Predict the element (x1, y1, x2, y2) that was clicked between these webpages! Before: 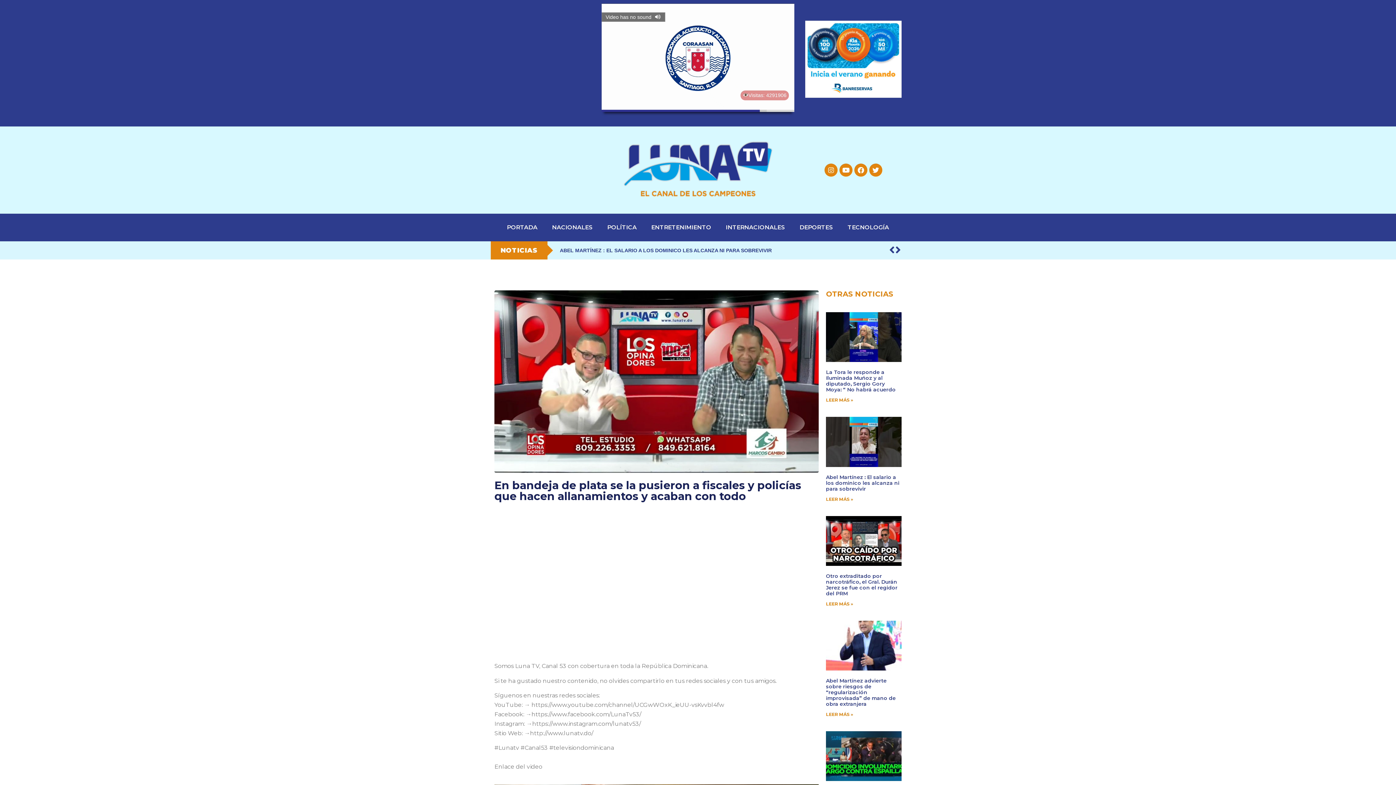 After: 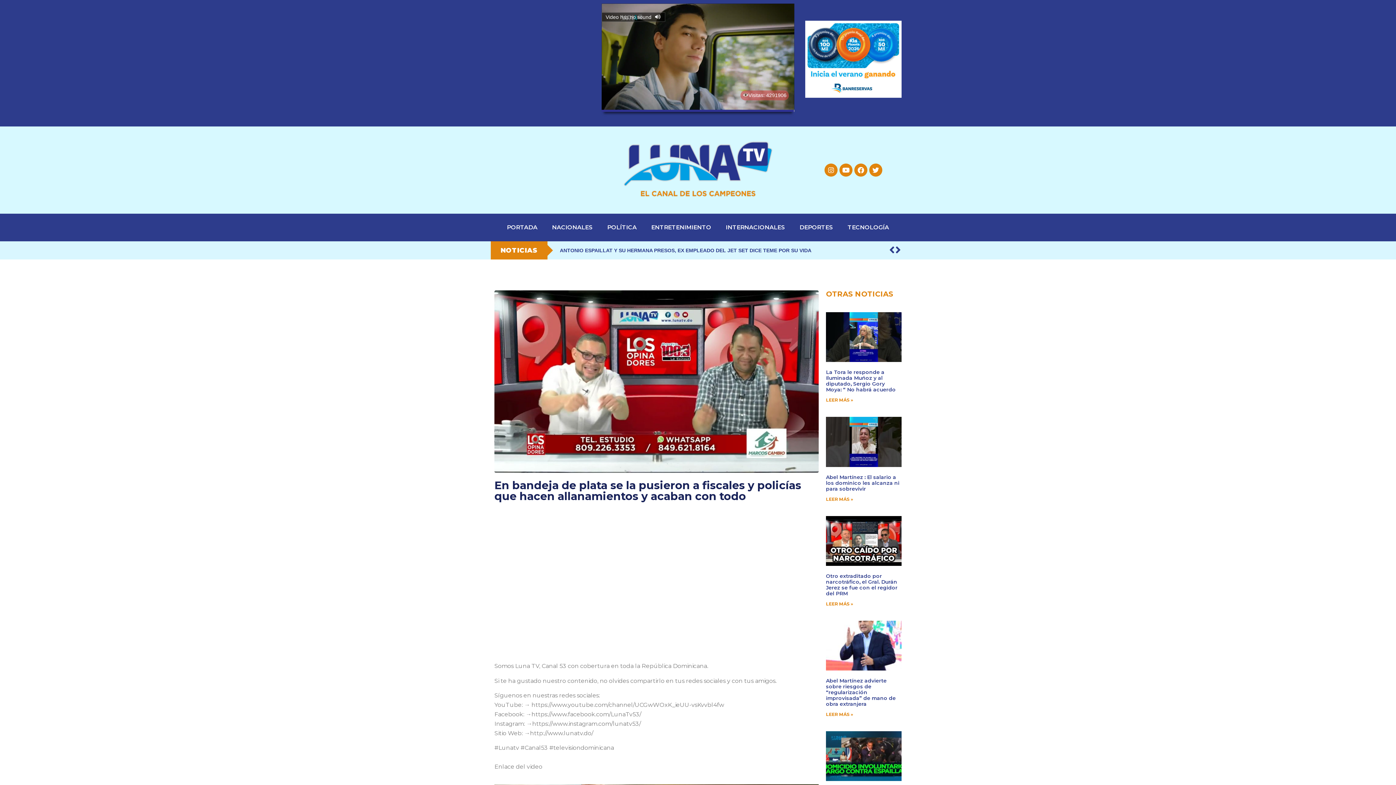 Action: bbox: (895, 244, 901, 256)